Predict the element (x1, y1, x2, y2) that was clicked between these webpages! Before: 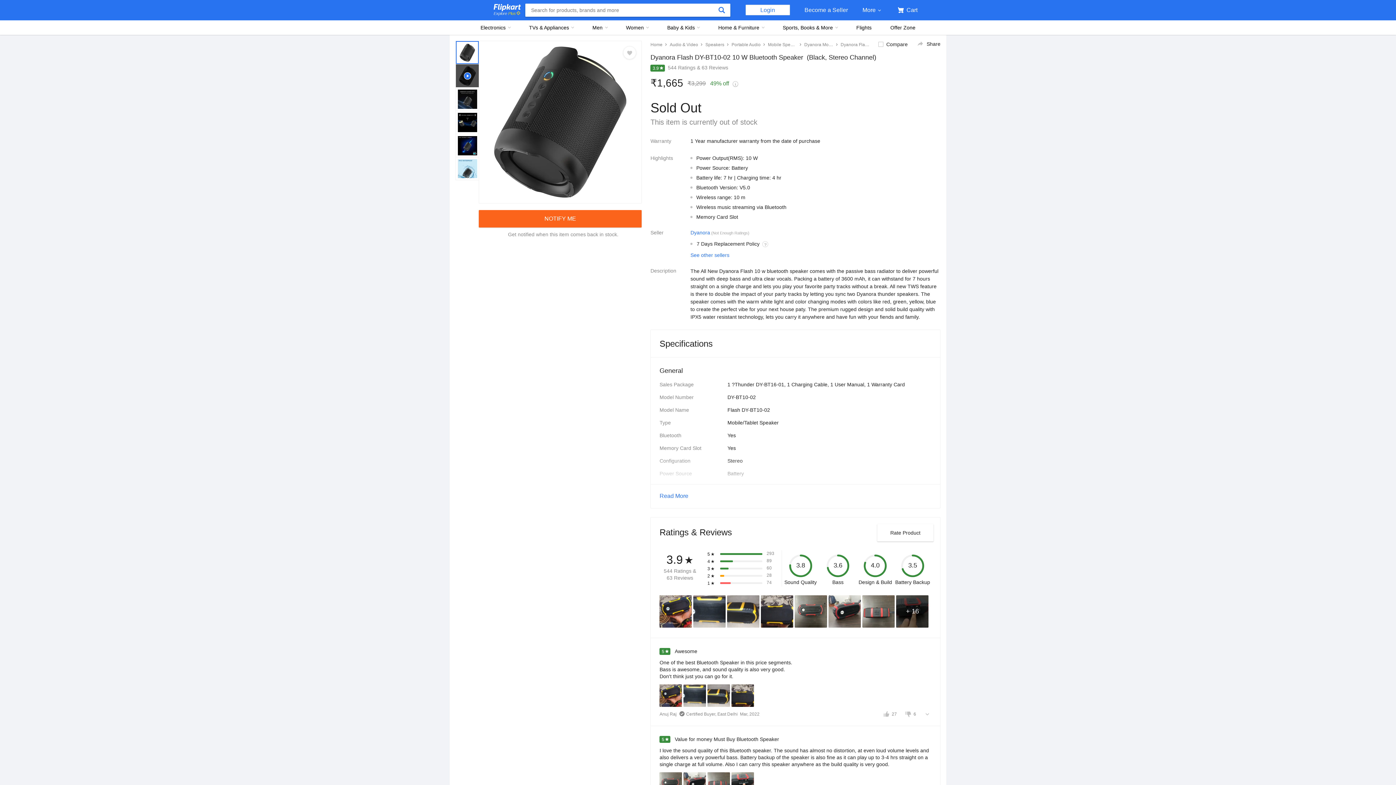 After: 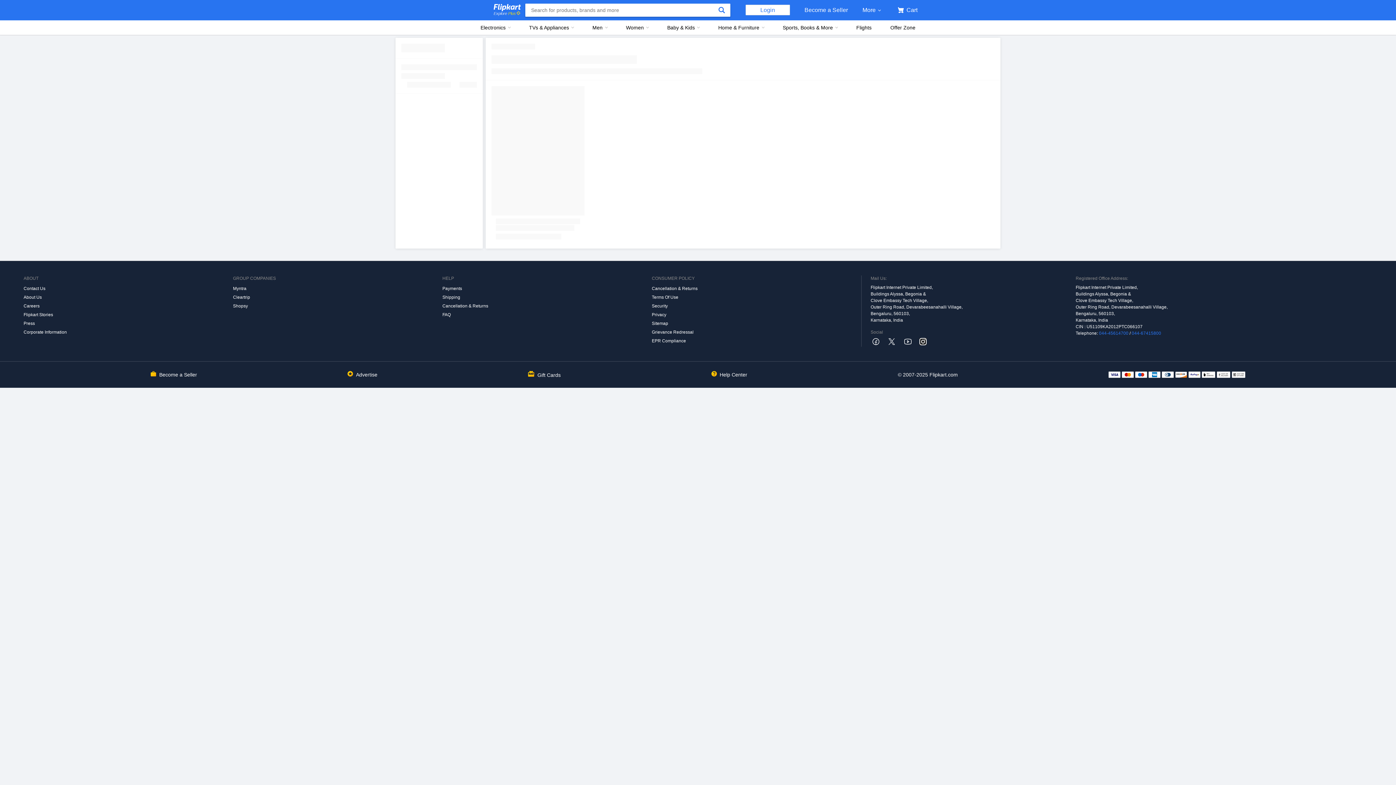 Action: label: Speakers bbox: (705, 41, 724, 47)